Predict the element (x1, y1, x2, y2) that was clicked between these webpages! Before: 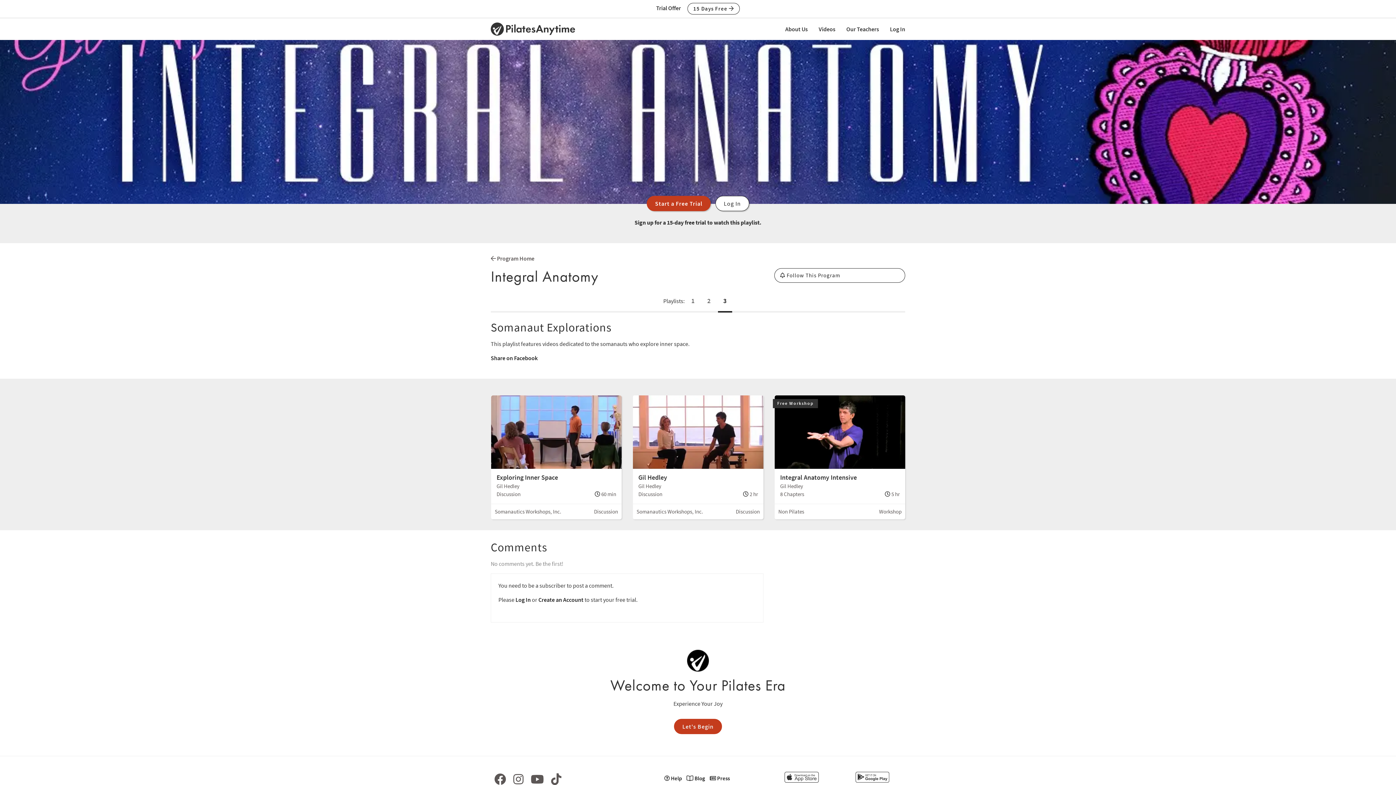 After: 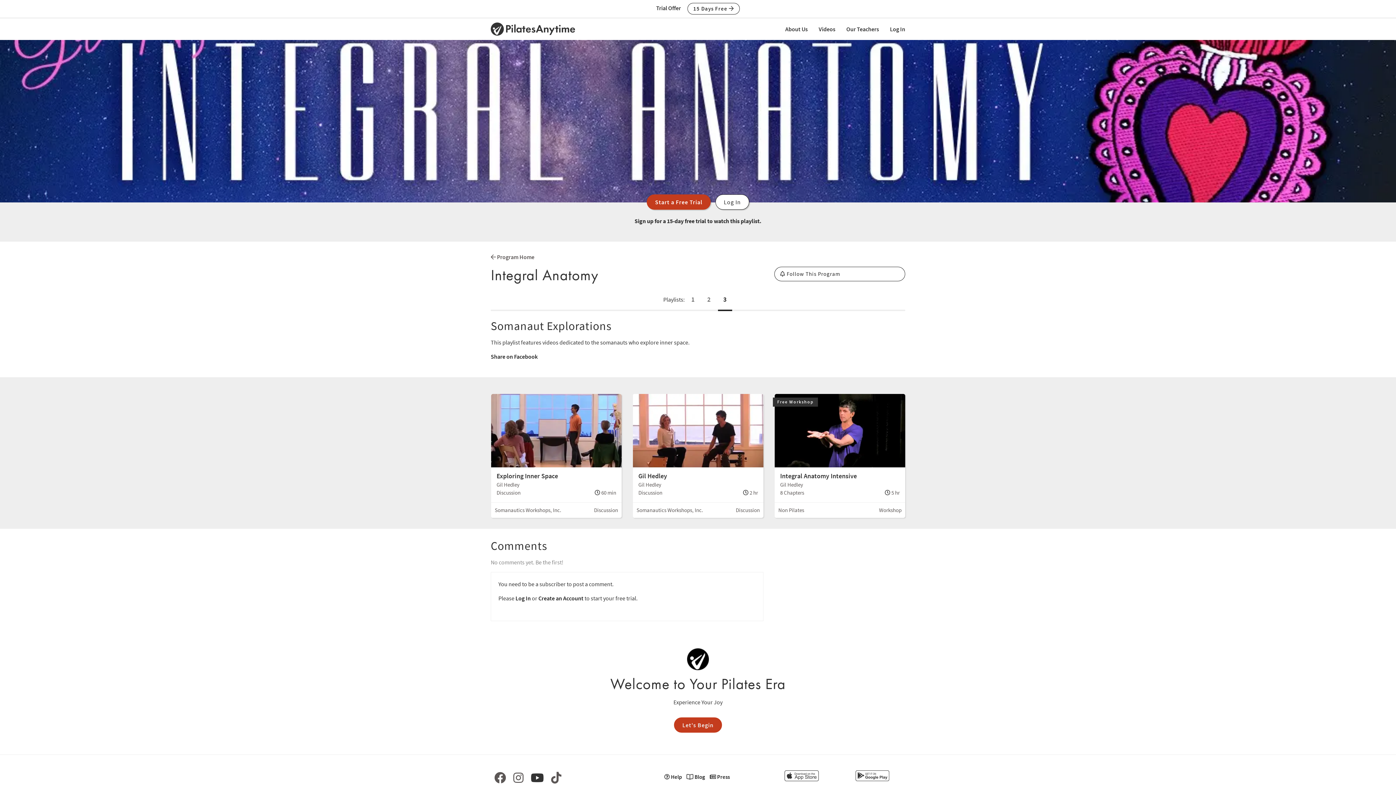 Action: bbox: (530, 772, 544, 787)